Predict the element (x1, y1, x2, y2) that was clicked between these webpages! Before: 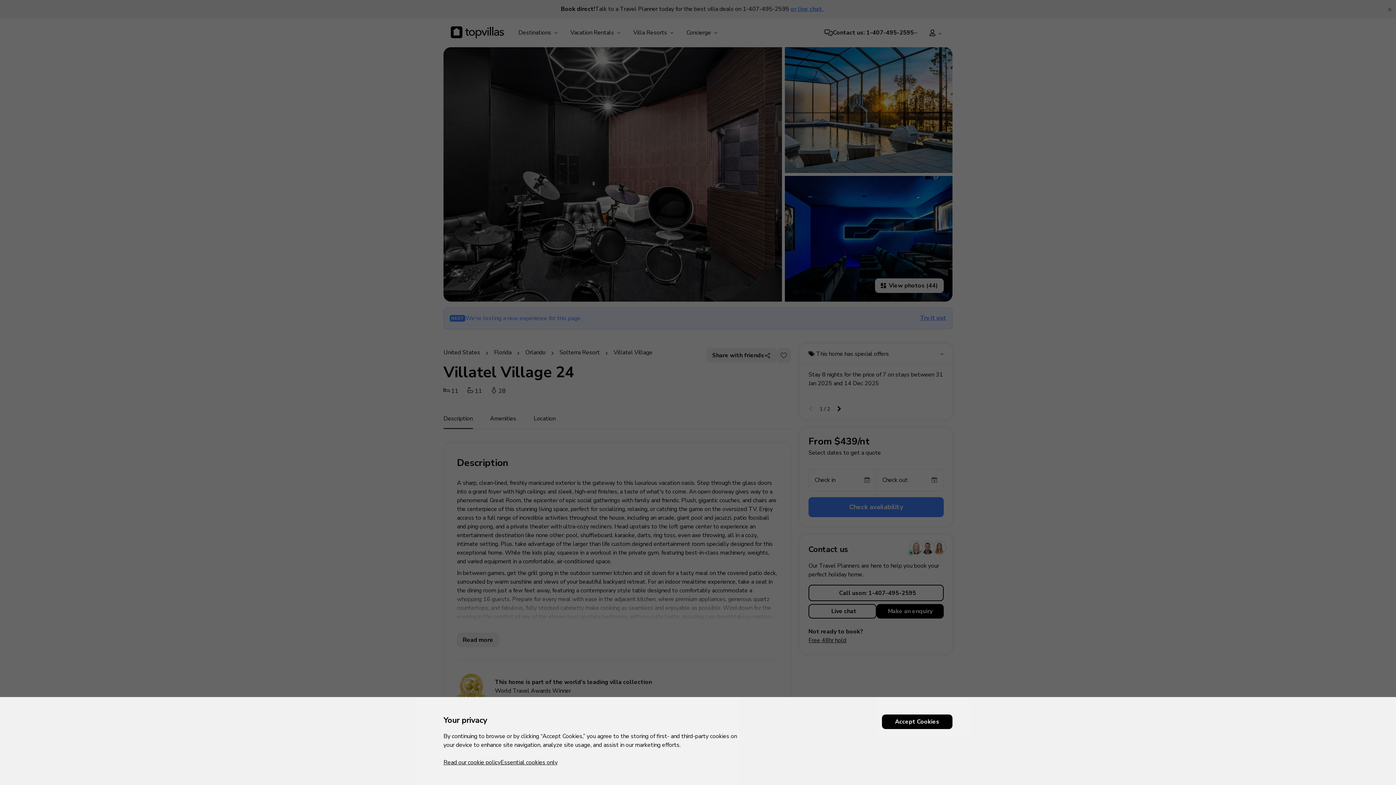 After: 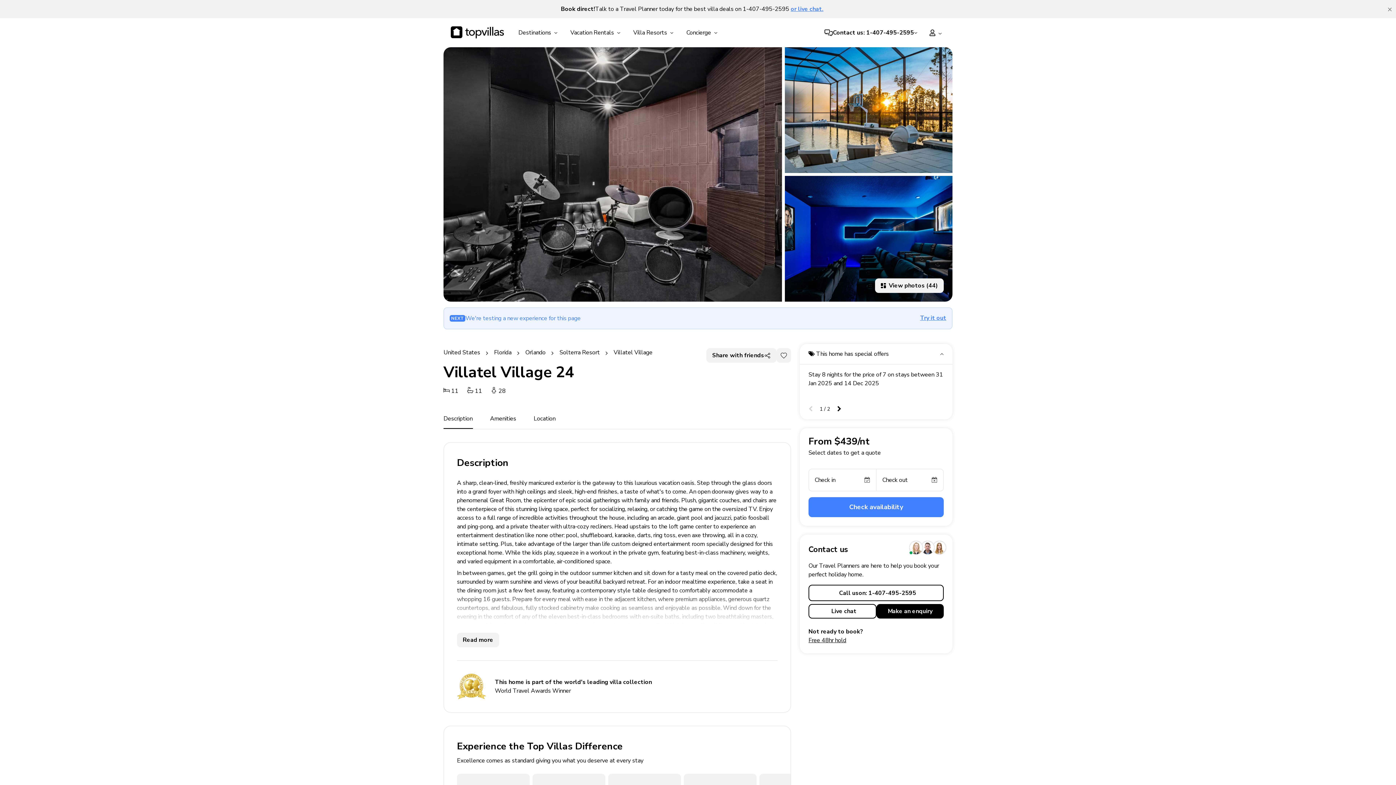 Action: label: Accept Cookies bbox: (882, 714, 952, 729)